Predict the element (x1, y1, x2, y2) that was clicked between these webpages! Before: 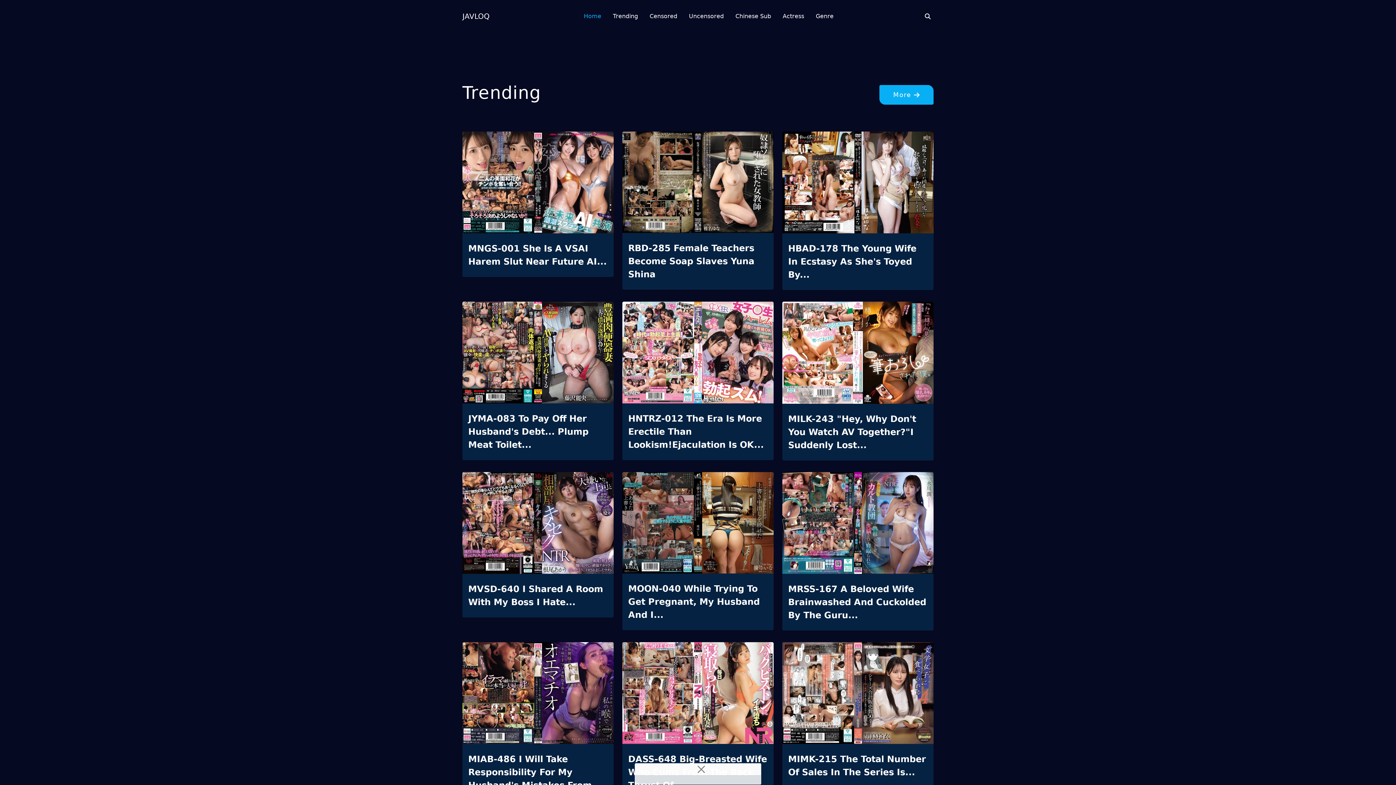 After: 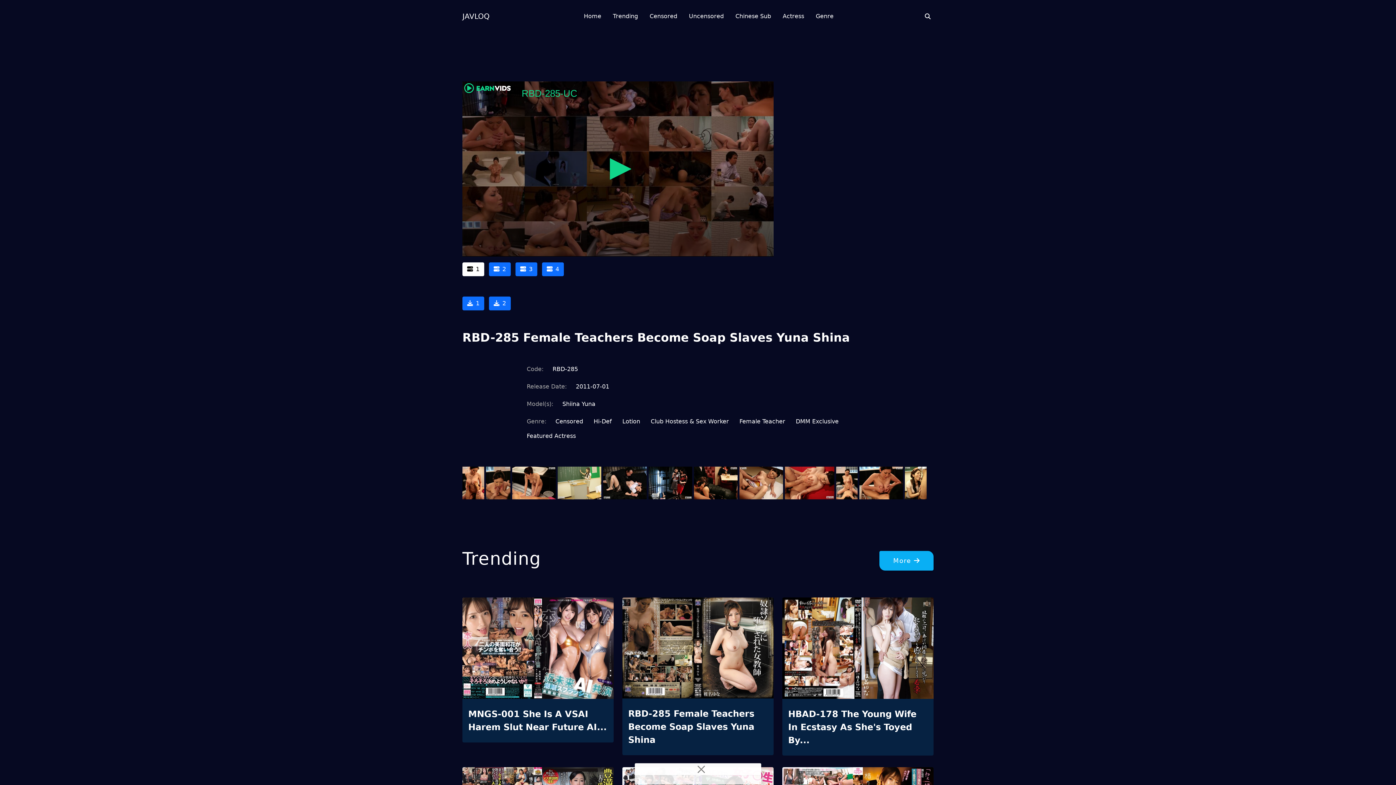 Action: bbox: (622, 131, 773, 235)